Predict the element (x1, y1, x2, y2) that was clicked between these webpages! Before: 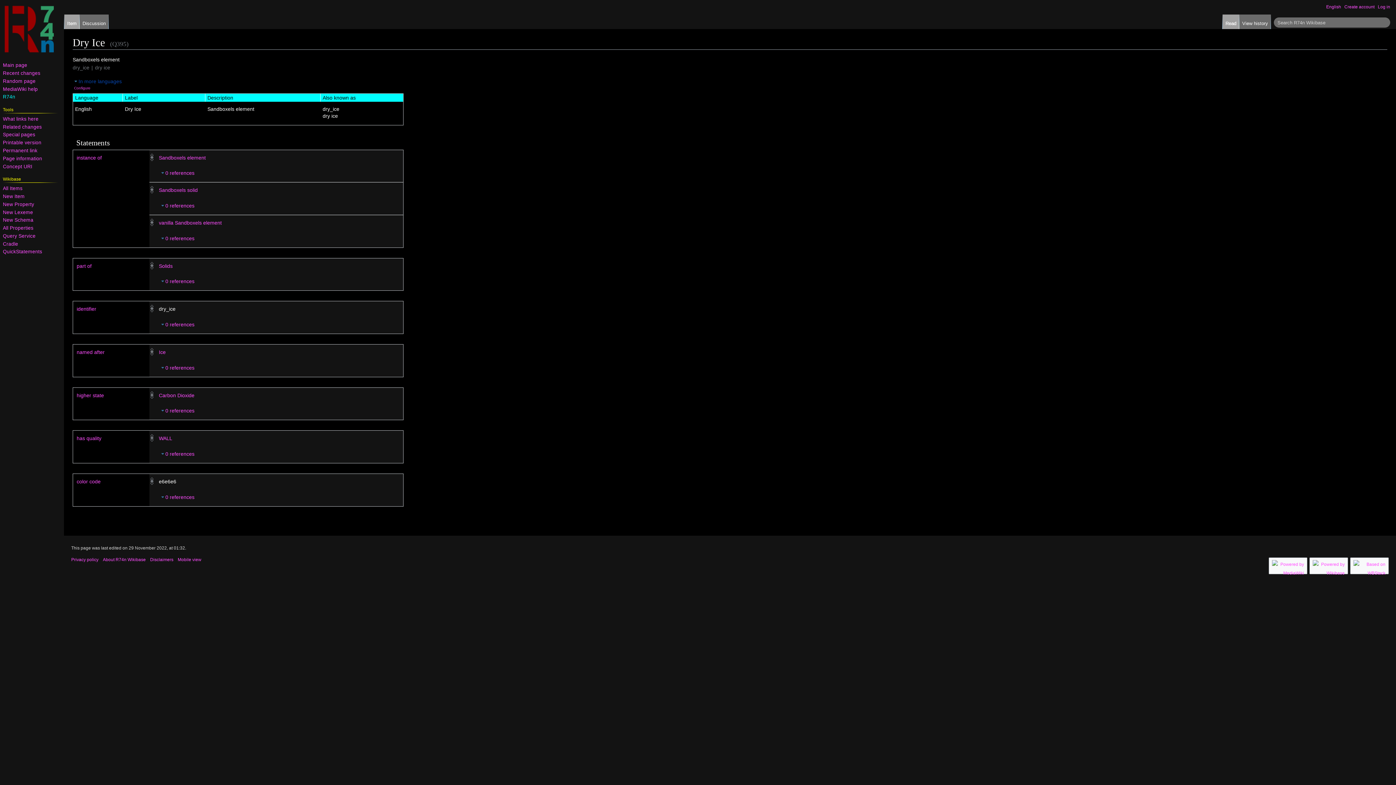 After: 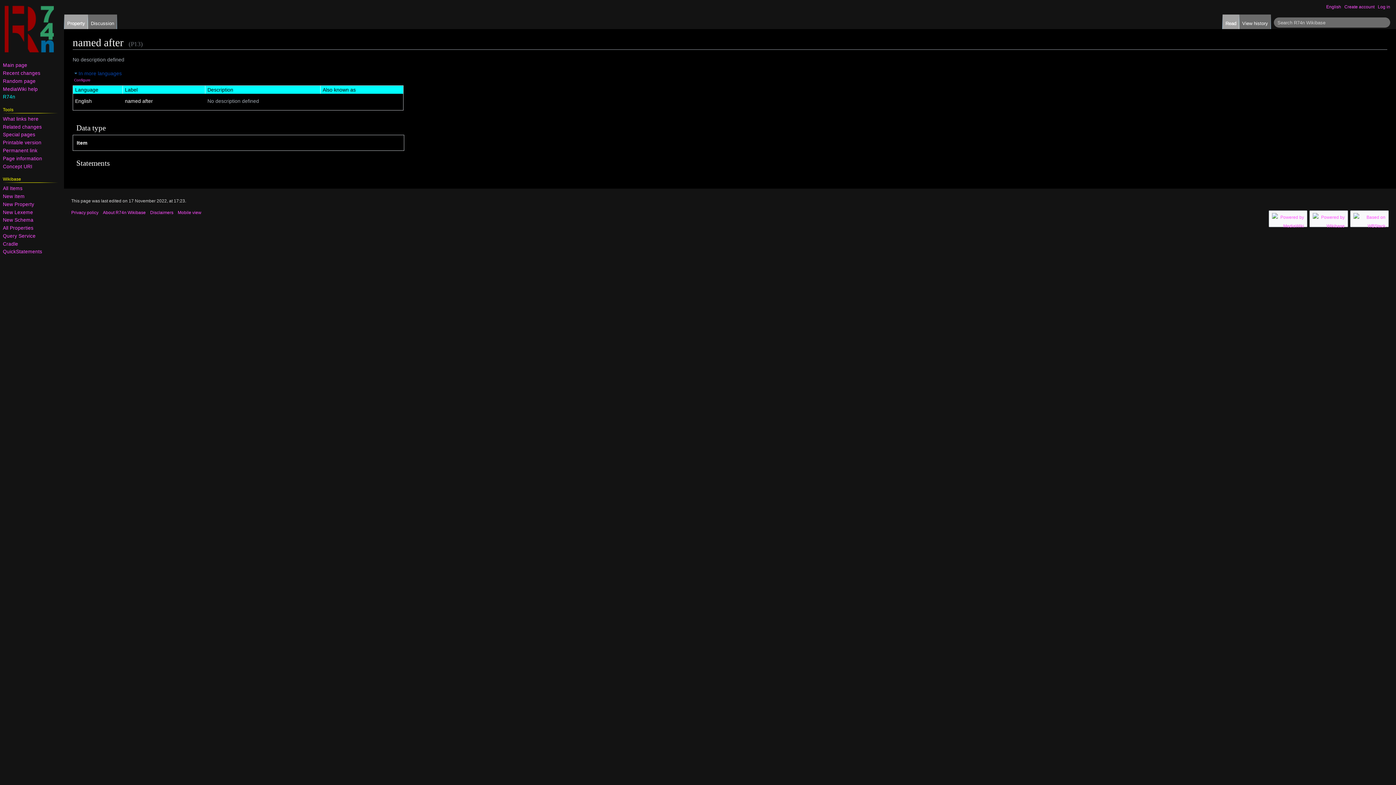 Action: bbox: (76, 349, 104, 355) label: named after